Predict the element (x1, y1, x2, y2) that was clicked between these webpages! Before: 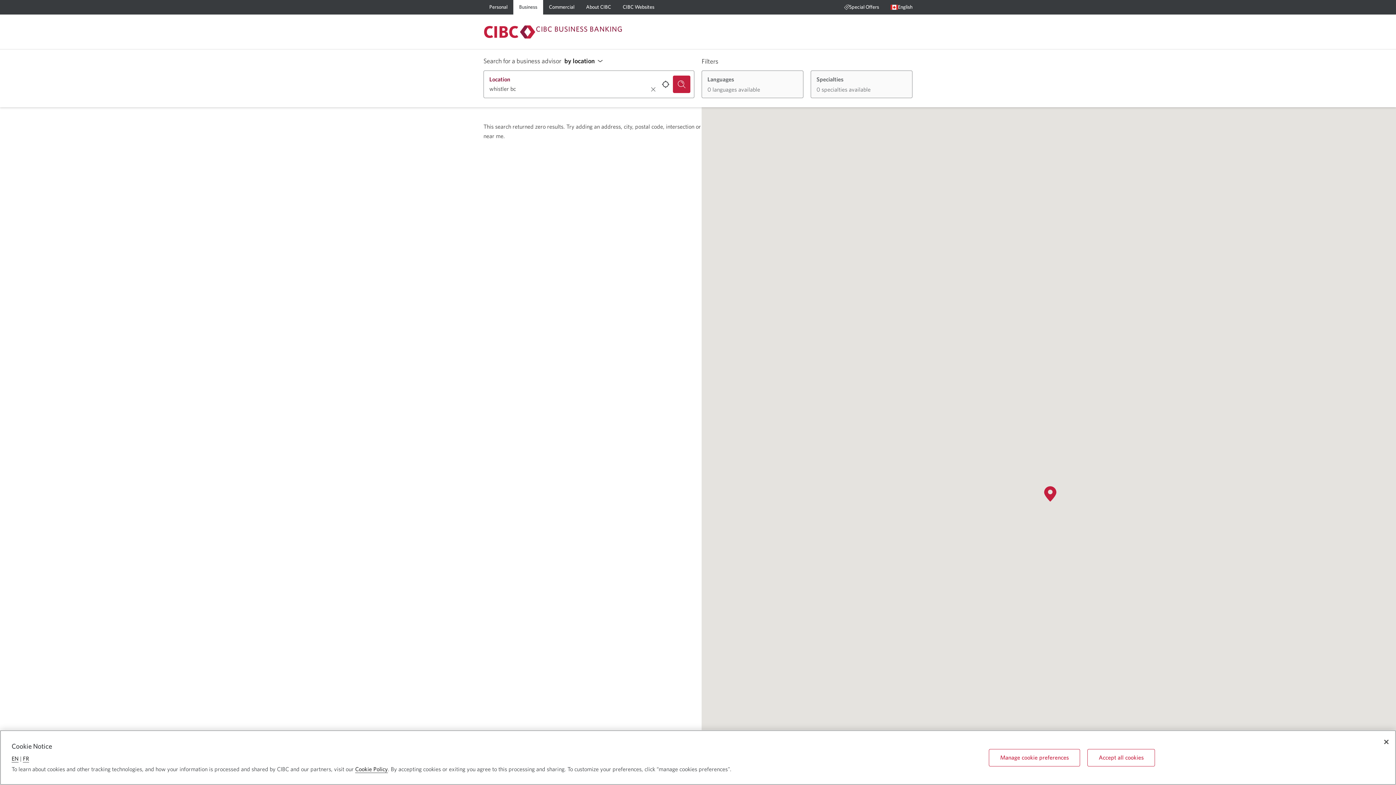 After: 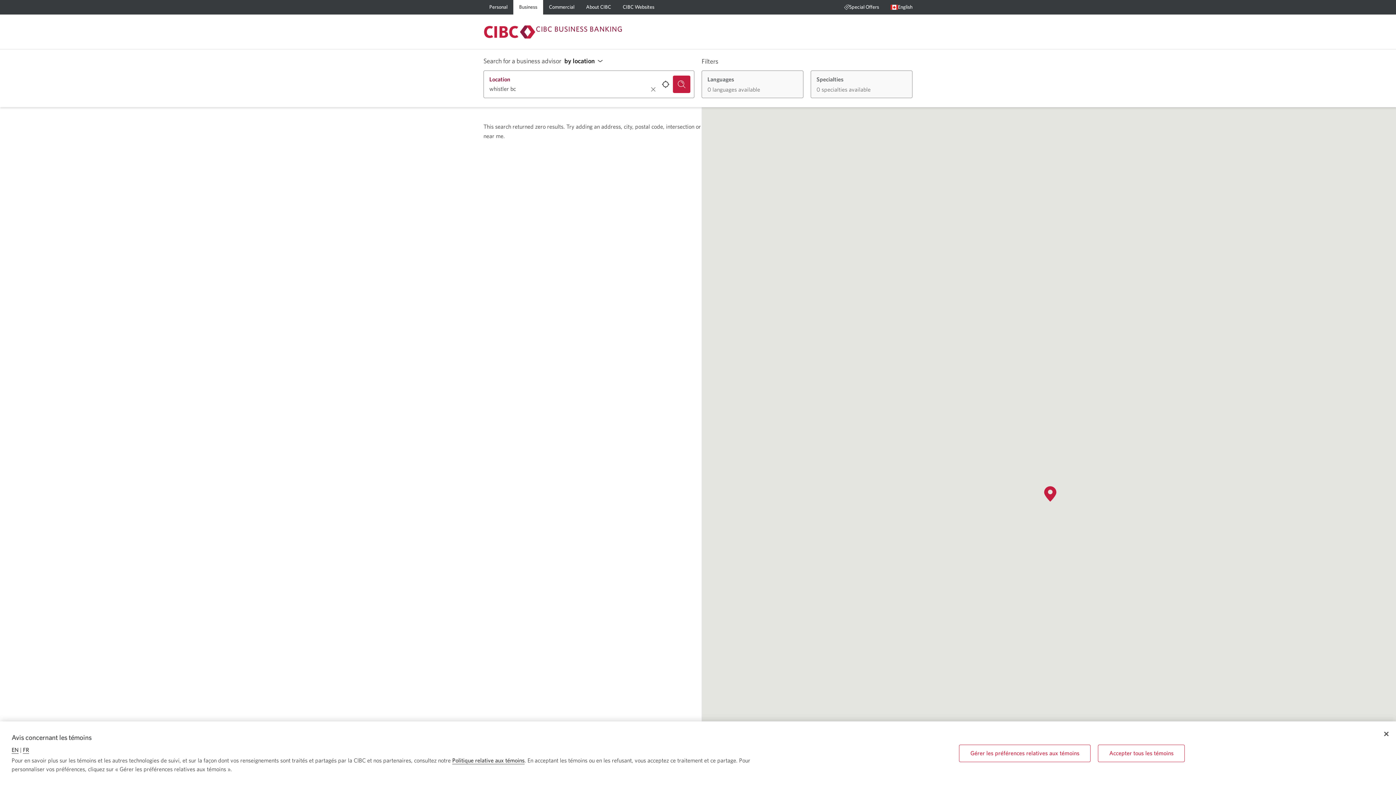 Action: bbox: (22, 755, 29, 762) label: FR